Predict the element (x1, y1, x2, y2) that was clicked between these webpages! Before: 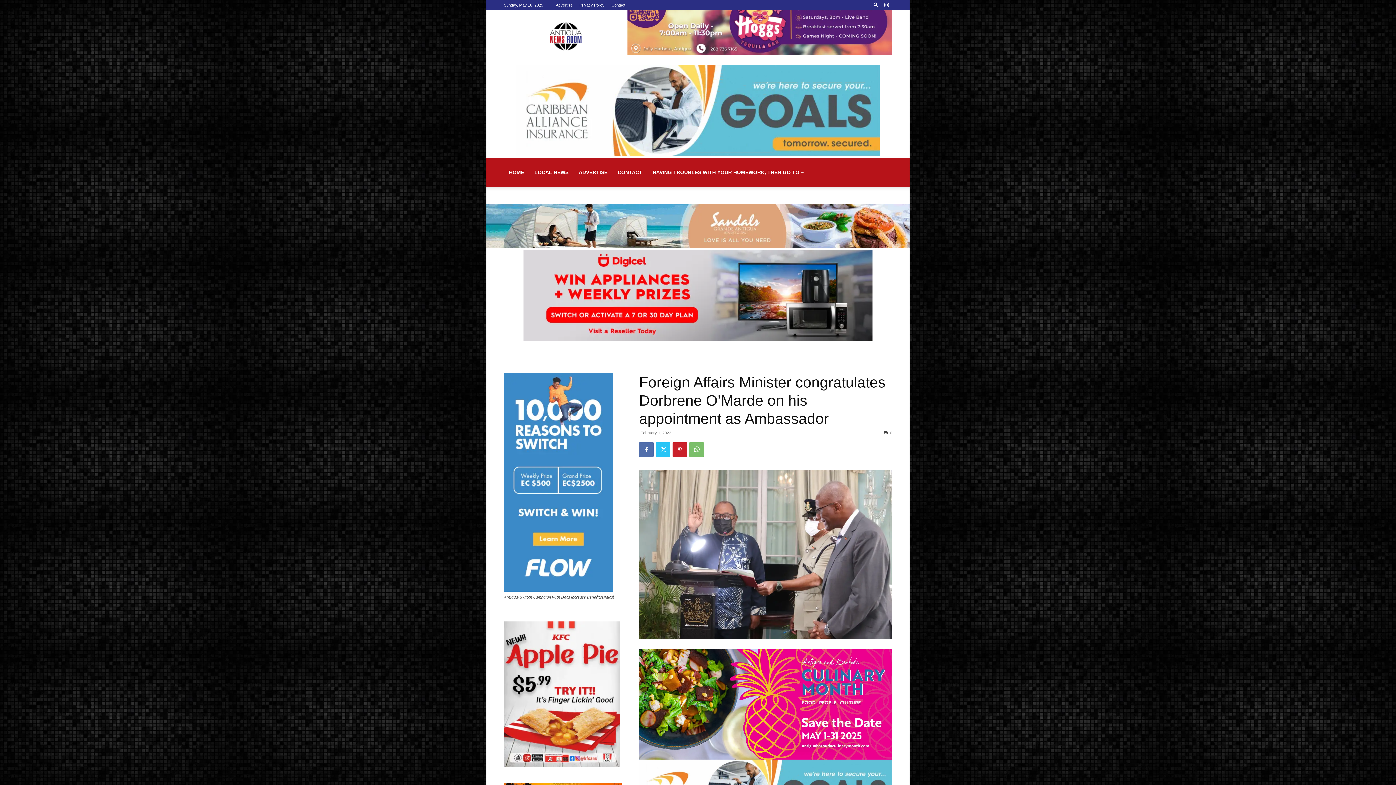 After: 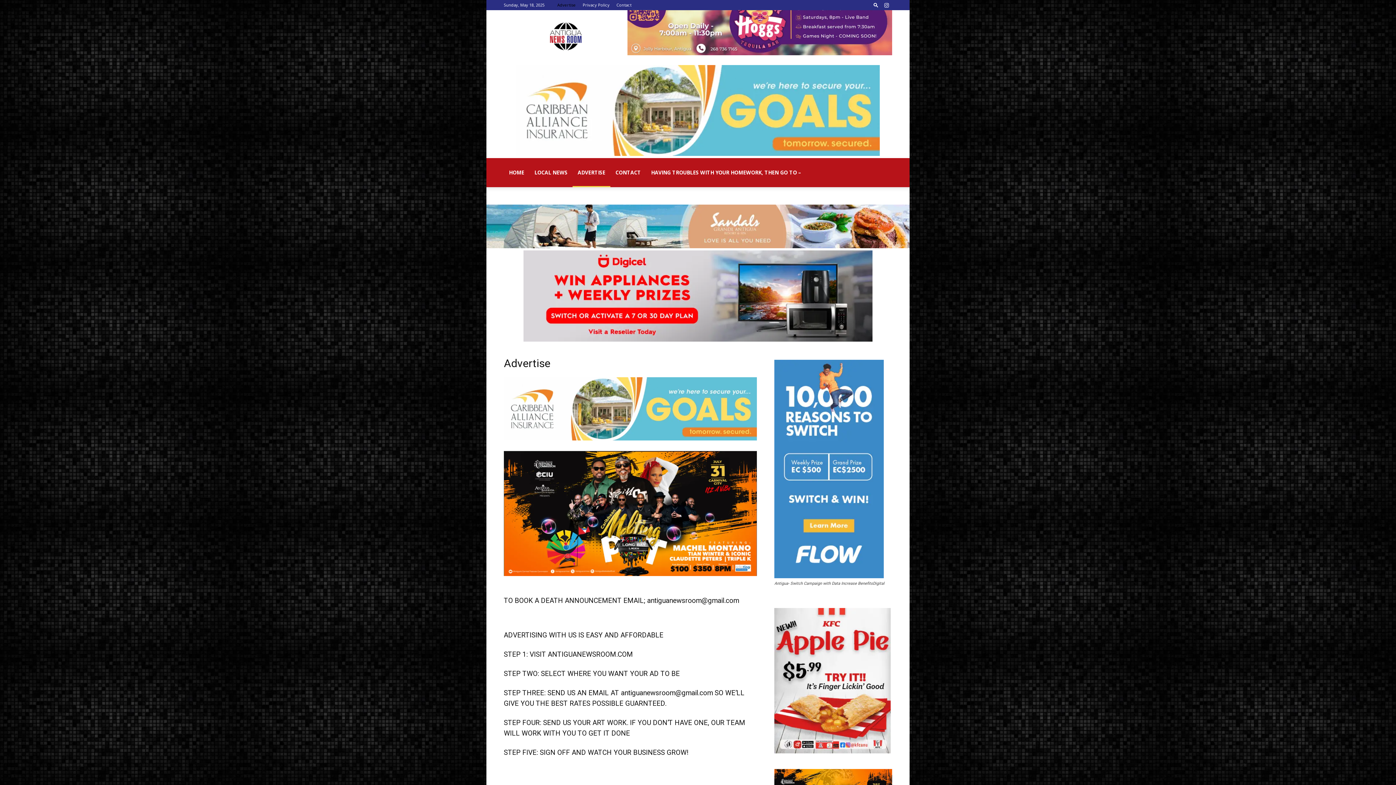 Action: bbox: (556, 2, 572, 7) label: Advertise